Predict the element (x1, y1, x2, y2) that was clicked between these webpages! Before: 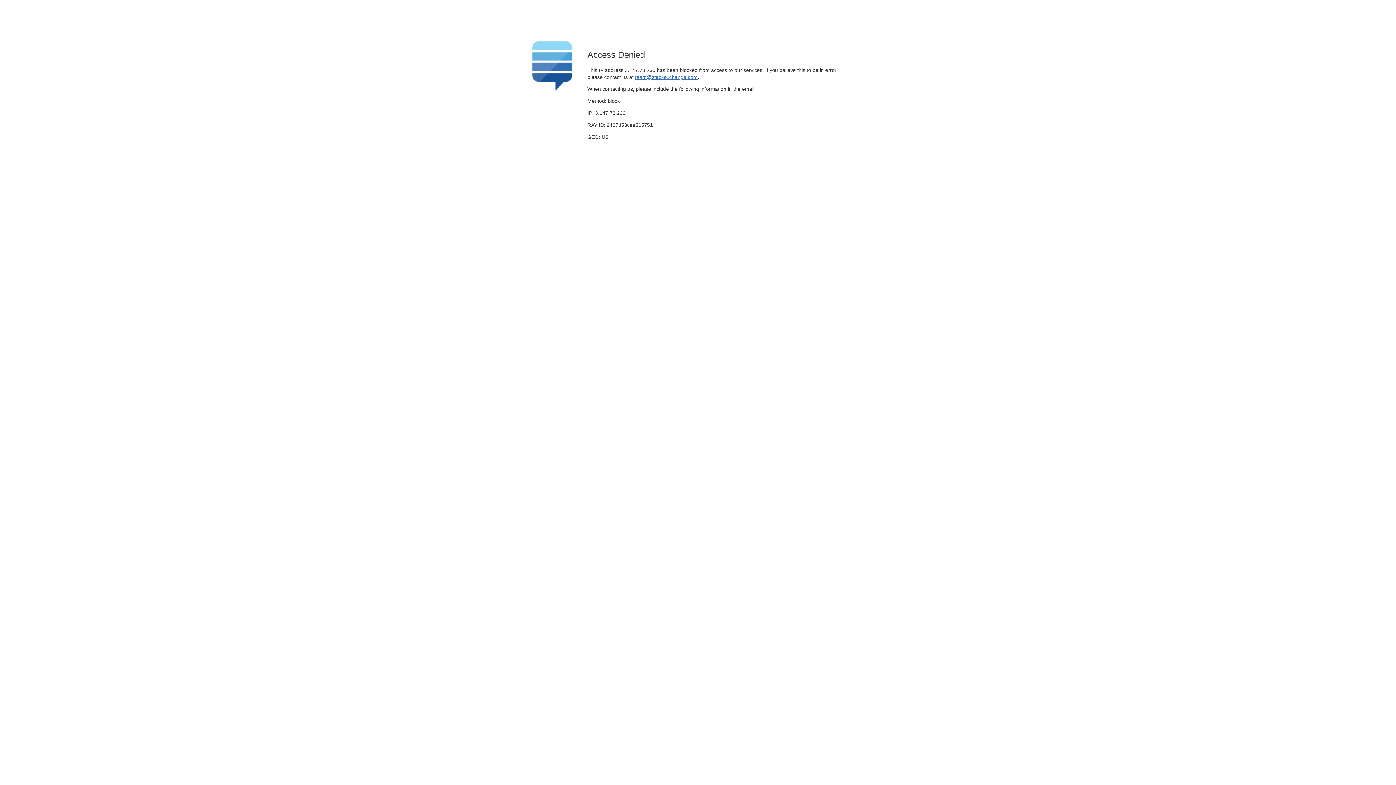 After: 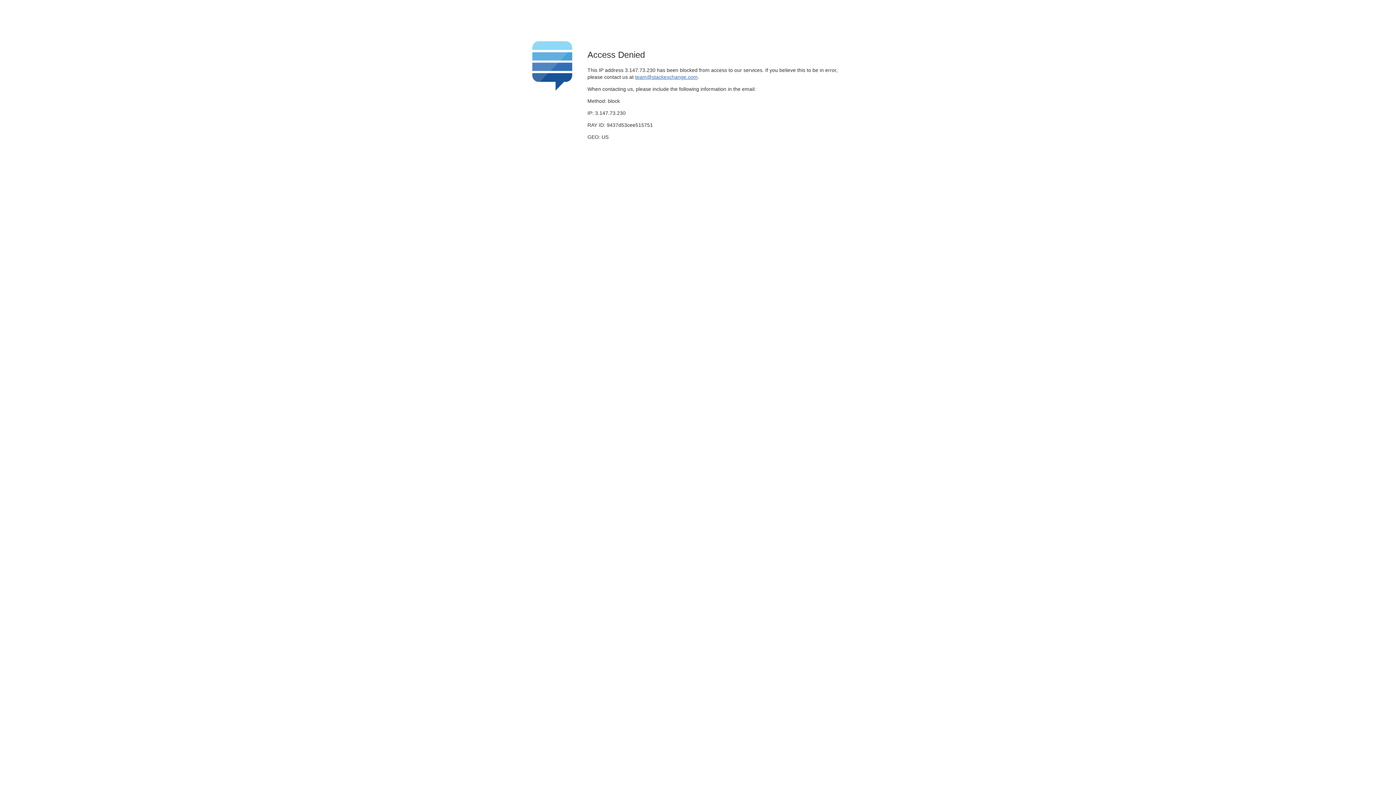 Action: label: team@stackexchange.com bbox: (635, 74, 697, 79)